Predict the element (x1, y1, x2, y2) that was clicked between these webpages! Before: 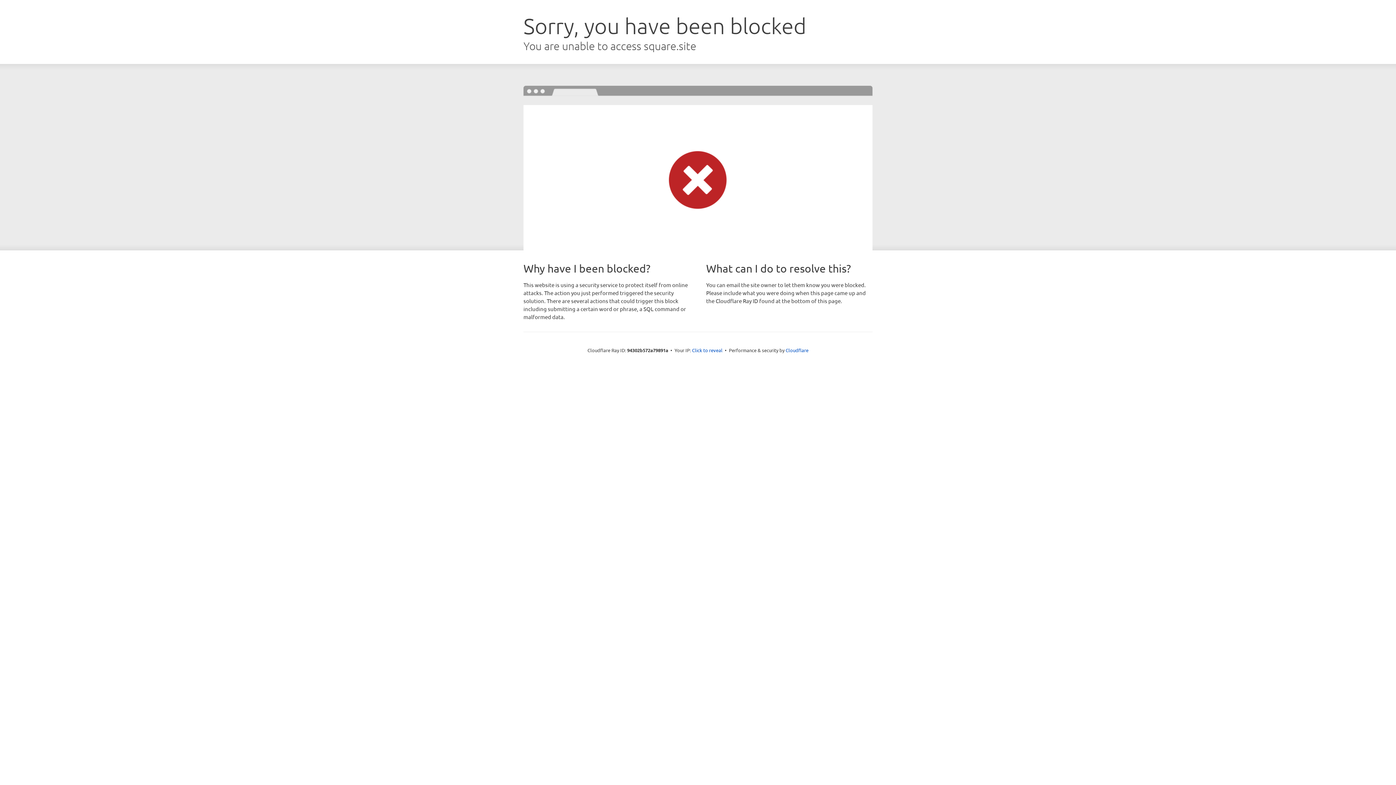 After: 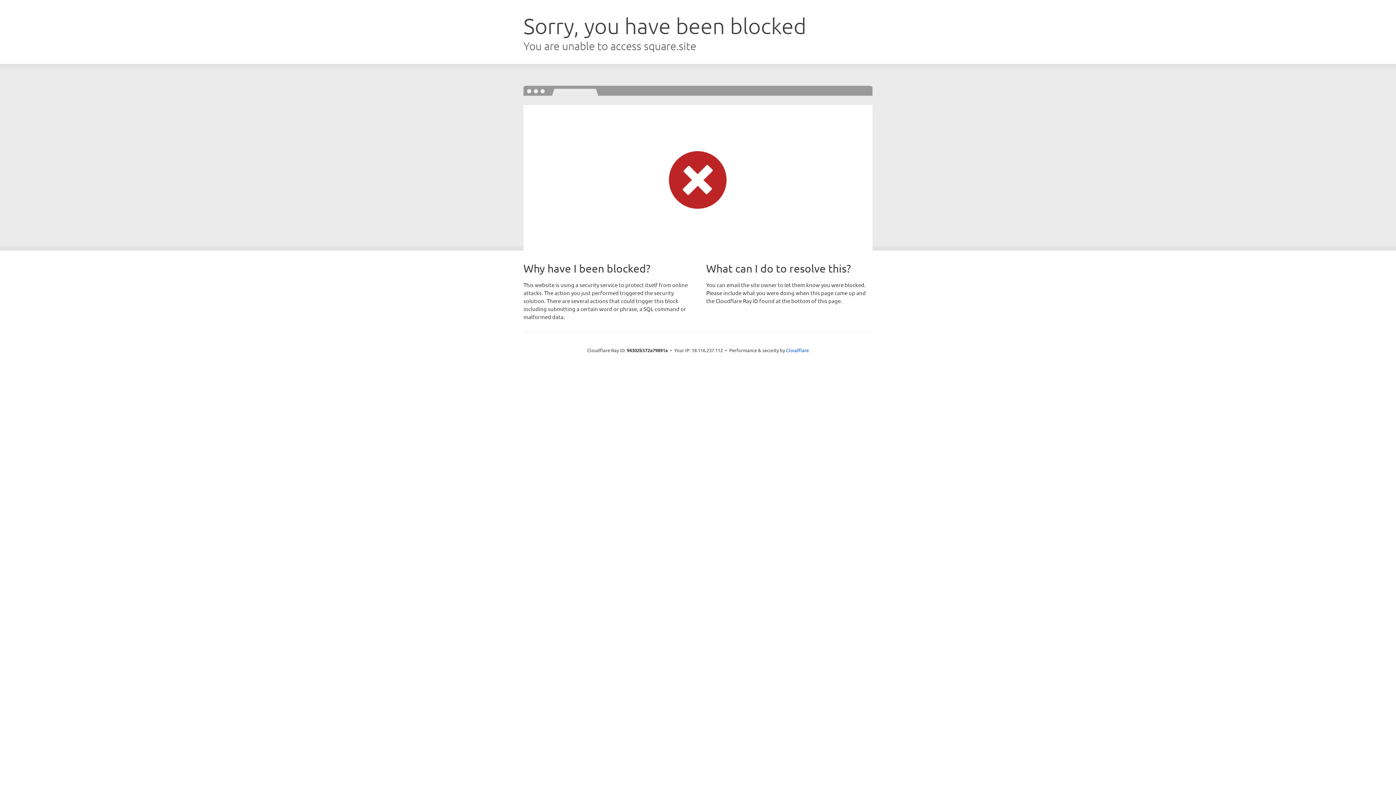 Action: label: Click to reveal bbox: (692, 346, 722, 353)